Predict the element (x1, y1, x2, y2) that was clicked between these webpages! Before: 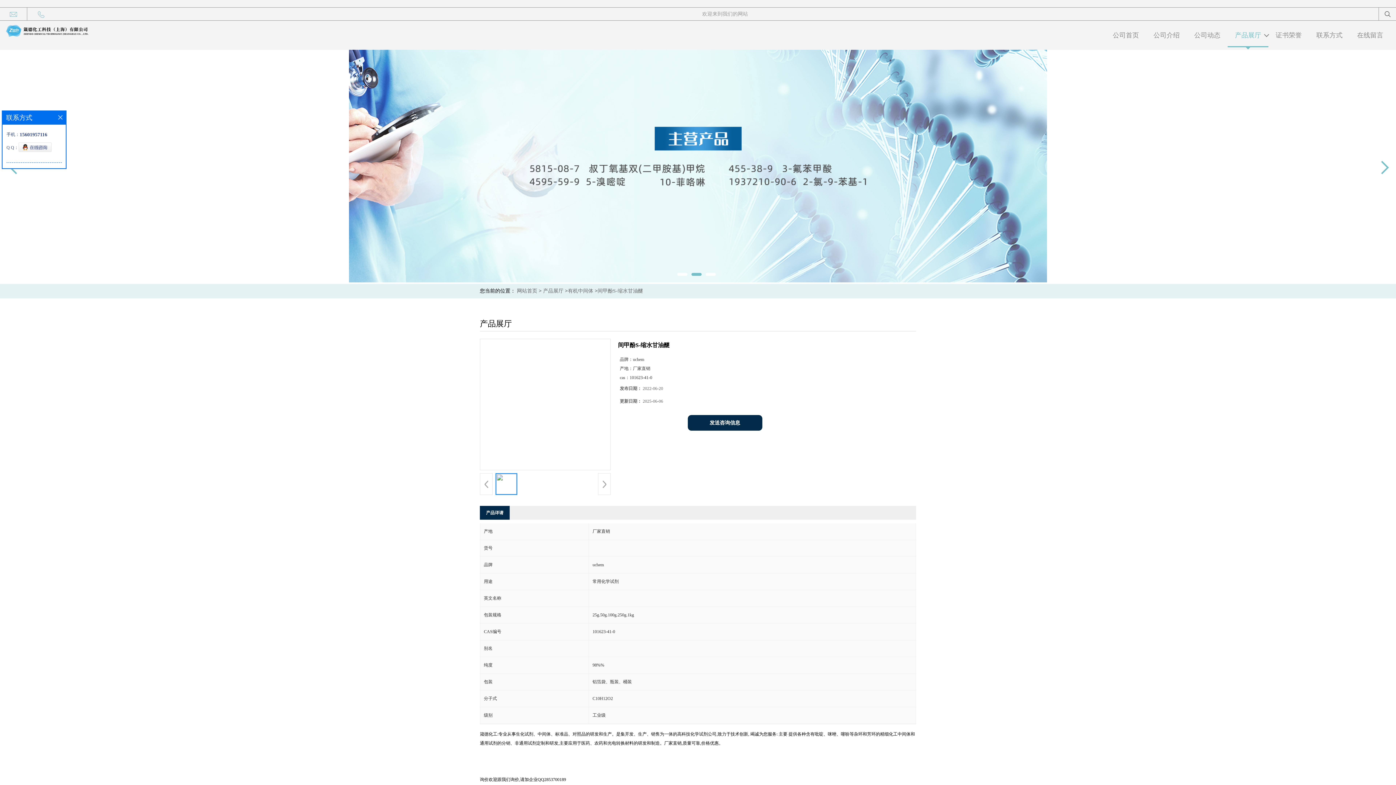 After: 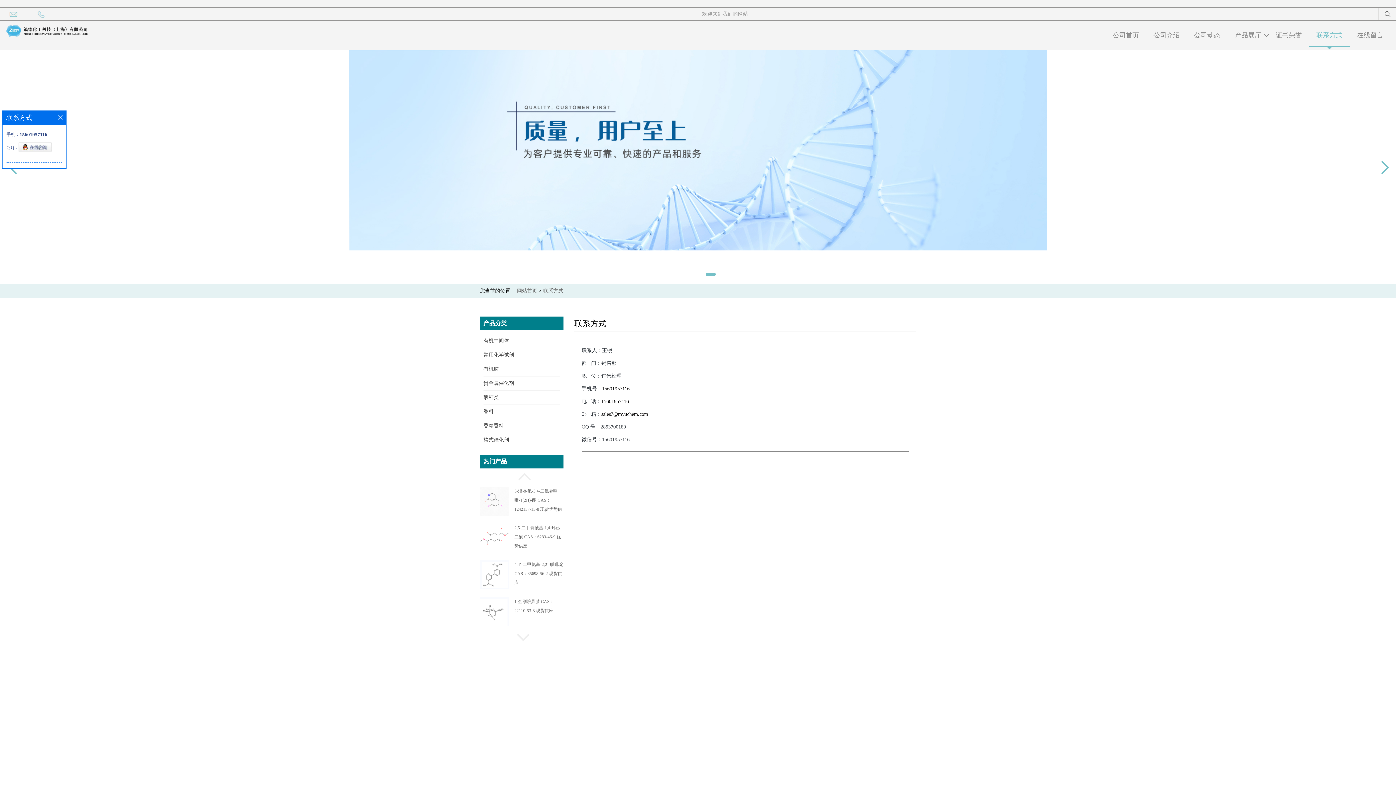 Action: label: 联系方式 bbox: (1309, 24, 1350, 46)